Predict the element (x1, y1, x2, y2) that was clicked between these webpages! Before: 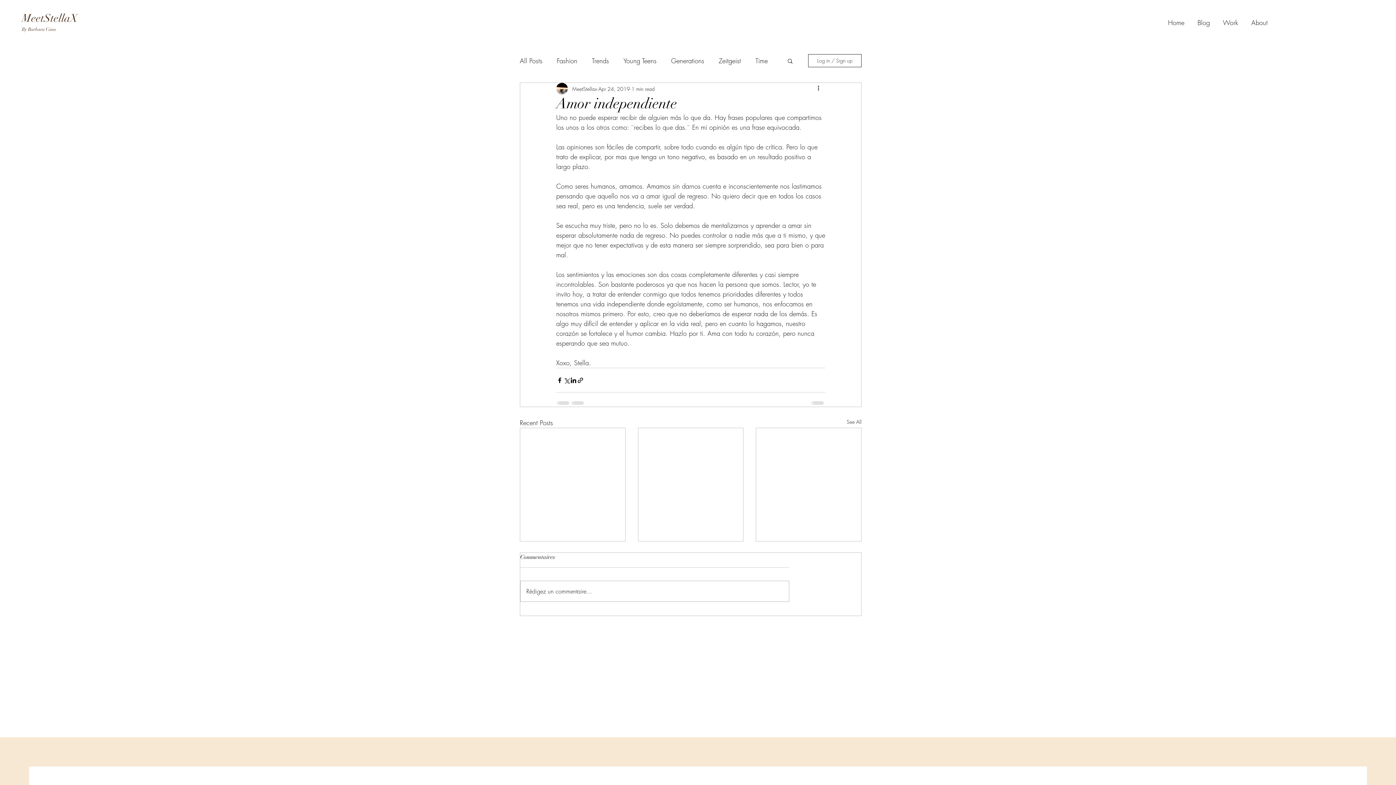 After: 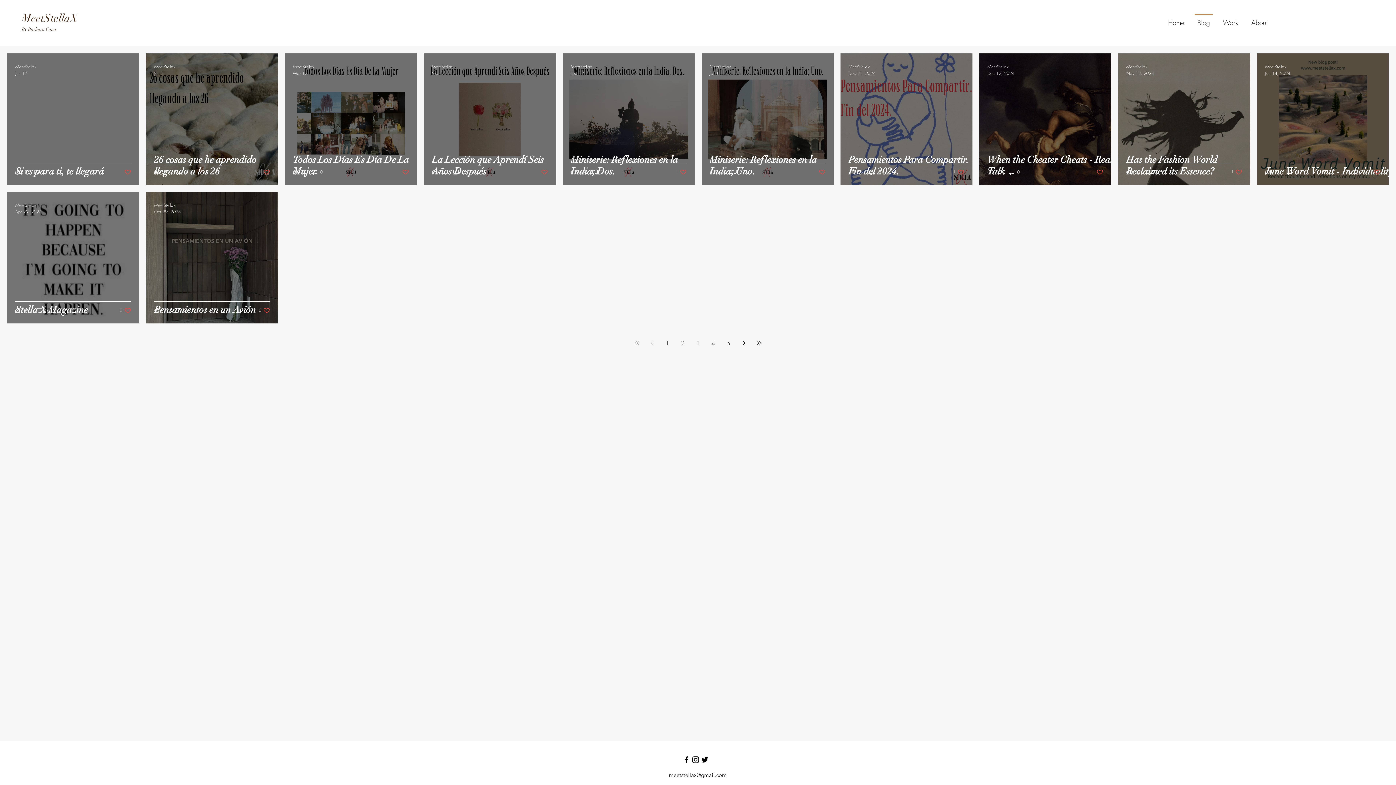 Action: bbox: (846, 418, 861, 428) label: See All